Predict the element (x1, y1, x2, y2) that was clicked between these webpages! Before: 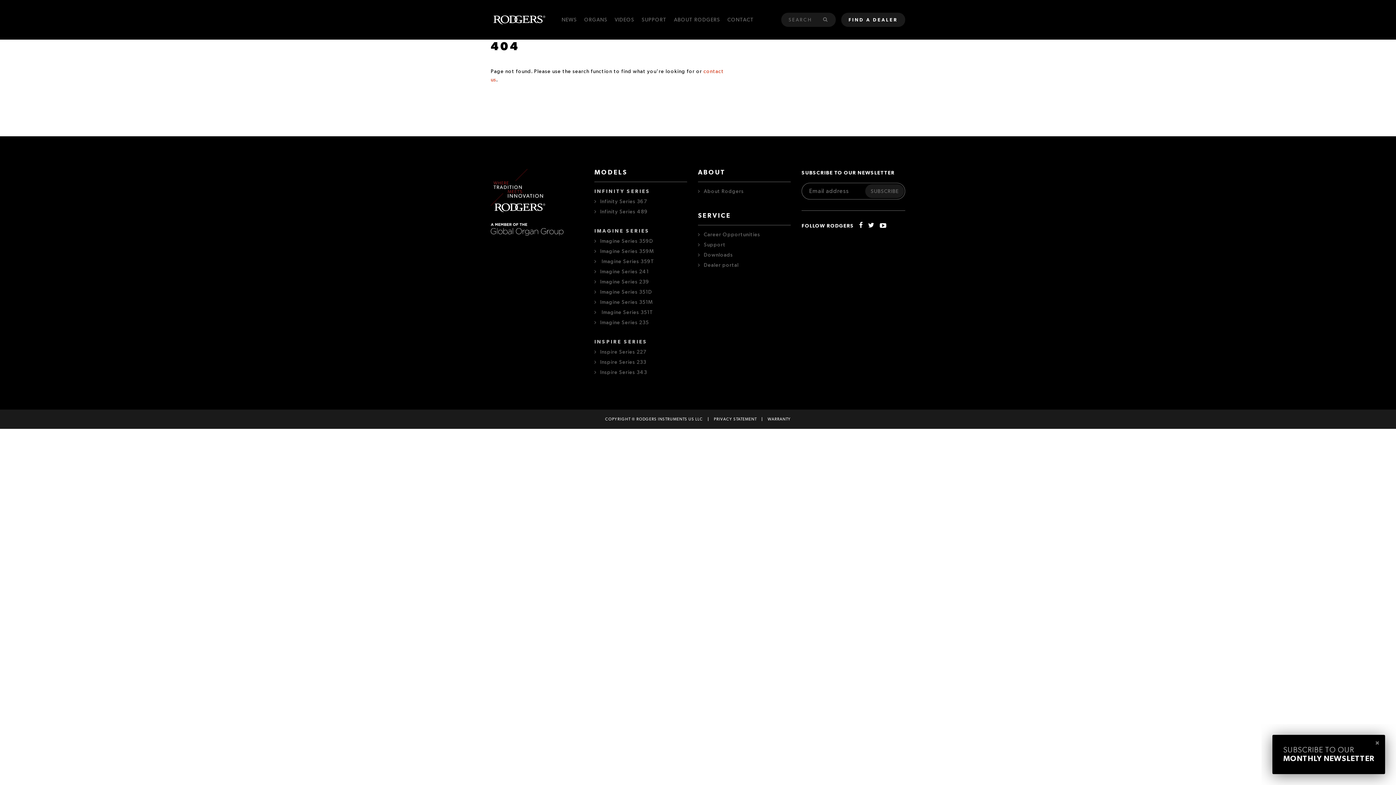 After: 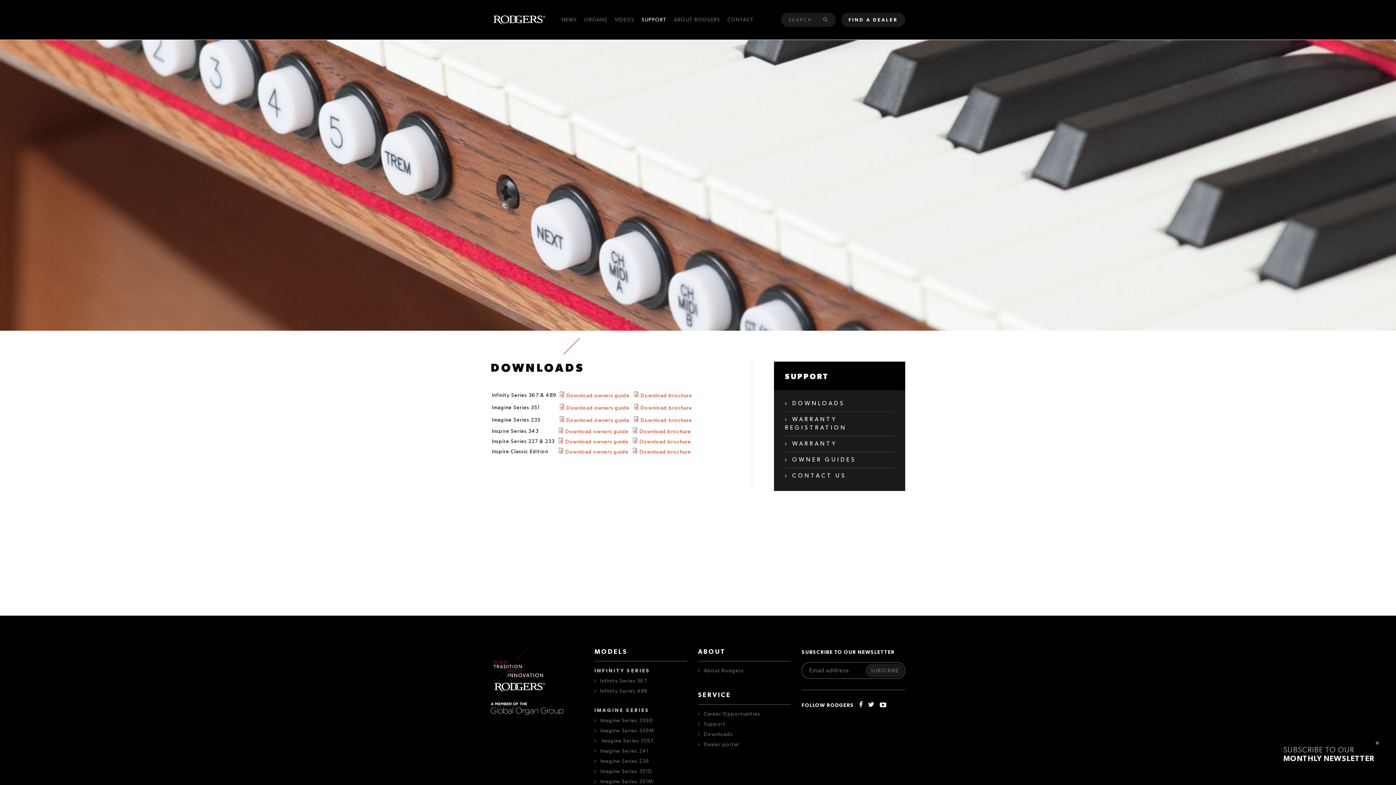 Action: bbox: (698, 252, 733, 257) label: Downloads